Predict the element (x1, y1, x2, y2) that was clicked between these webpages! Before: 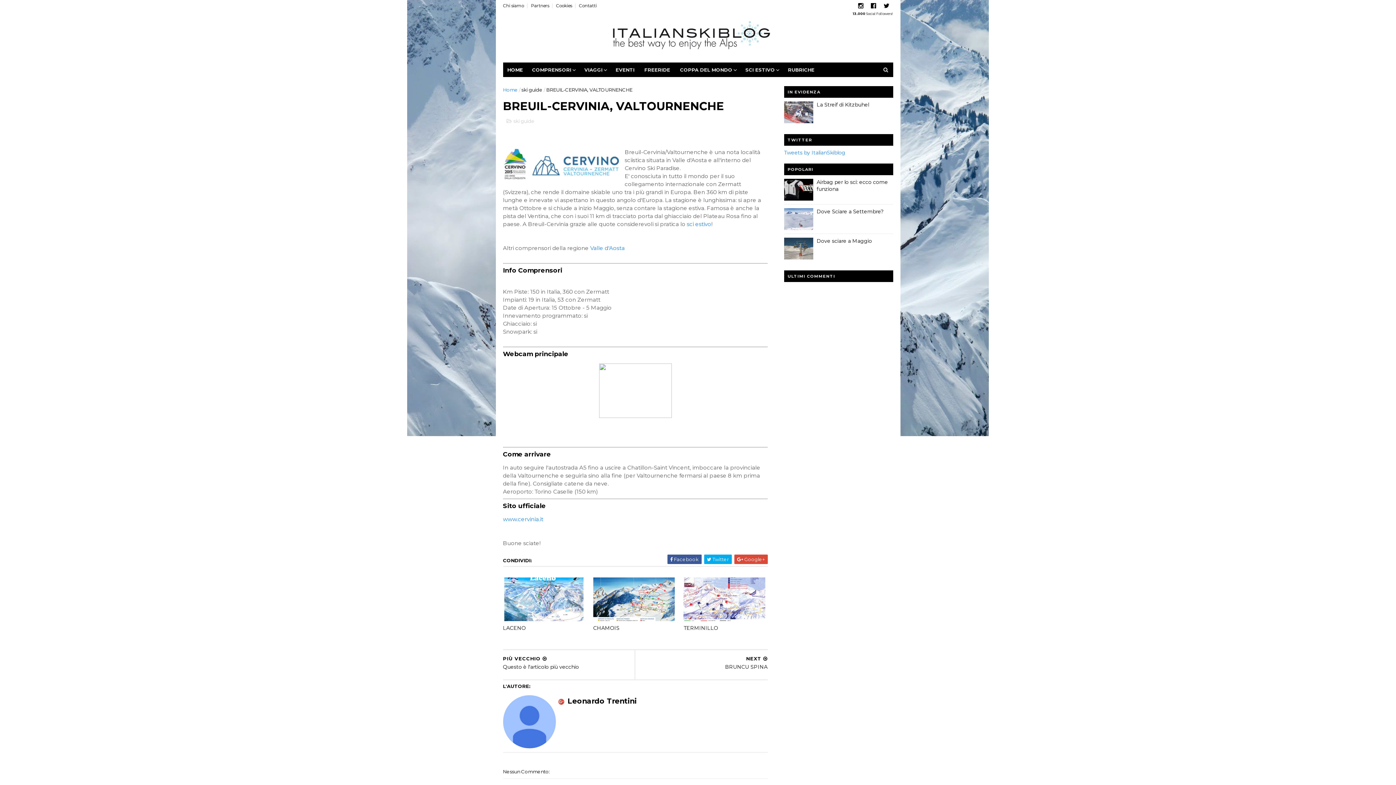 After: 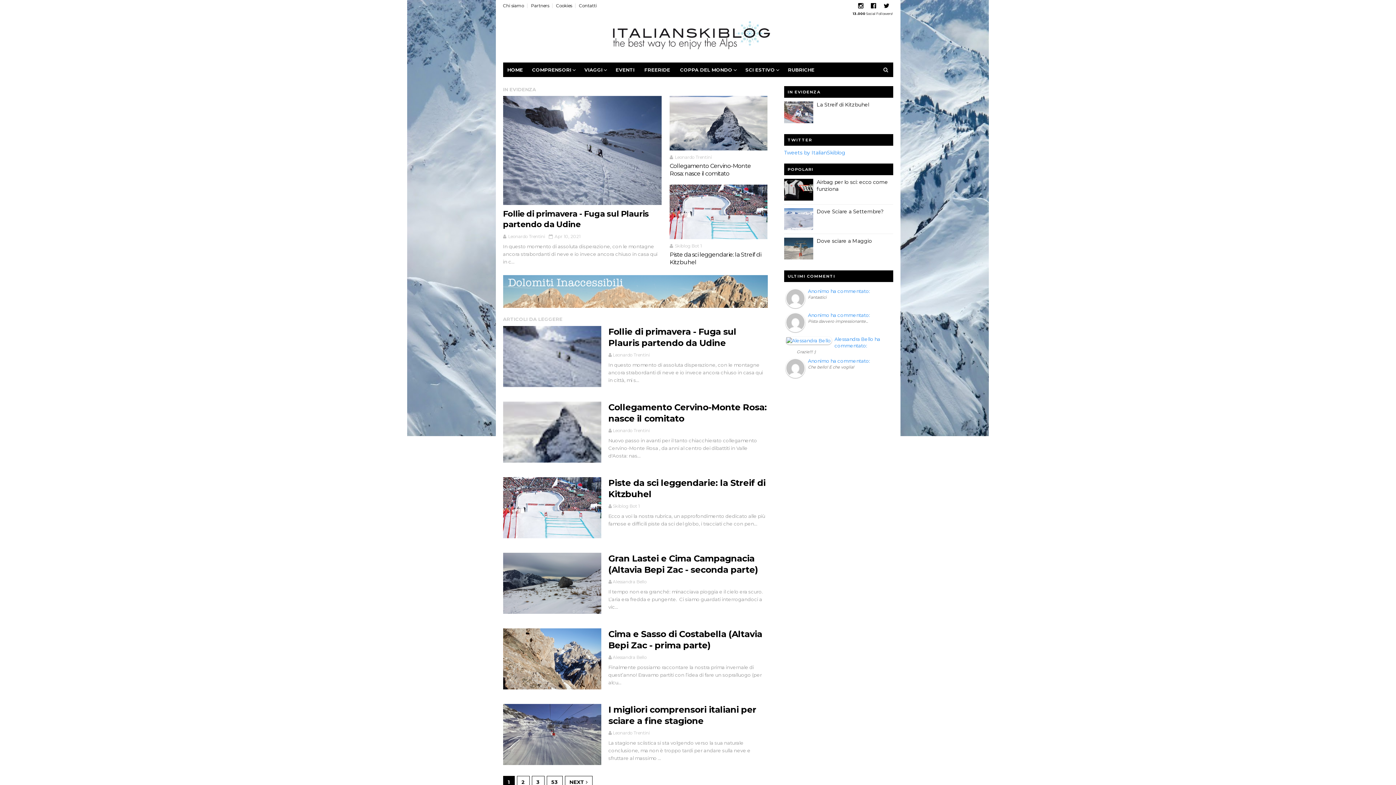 Action: label: Home bbox: (503, 86, 518, 92)